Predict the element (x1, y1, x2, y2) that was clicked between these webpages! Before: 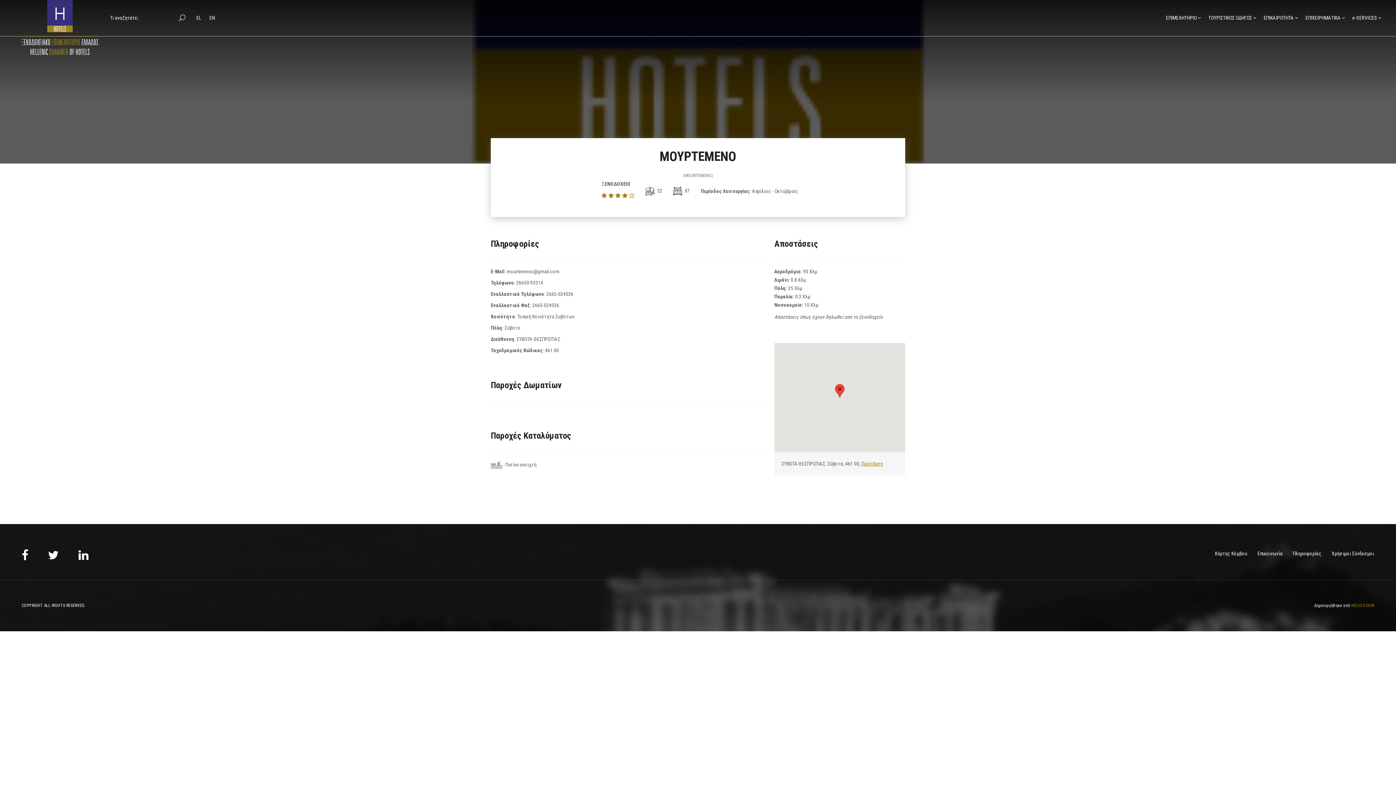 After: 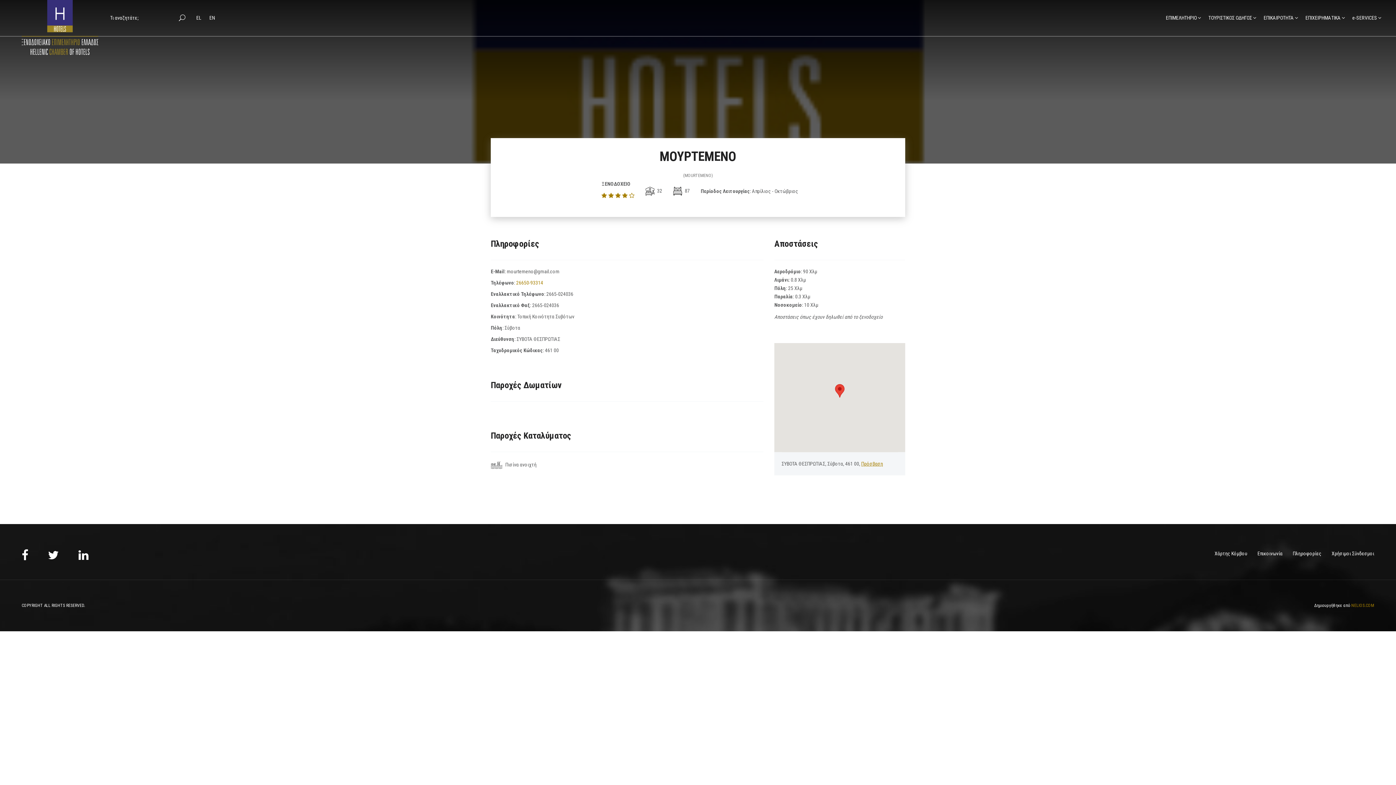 Action: bbox: (516, 280, 543, 285) label: 26650-93314